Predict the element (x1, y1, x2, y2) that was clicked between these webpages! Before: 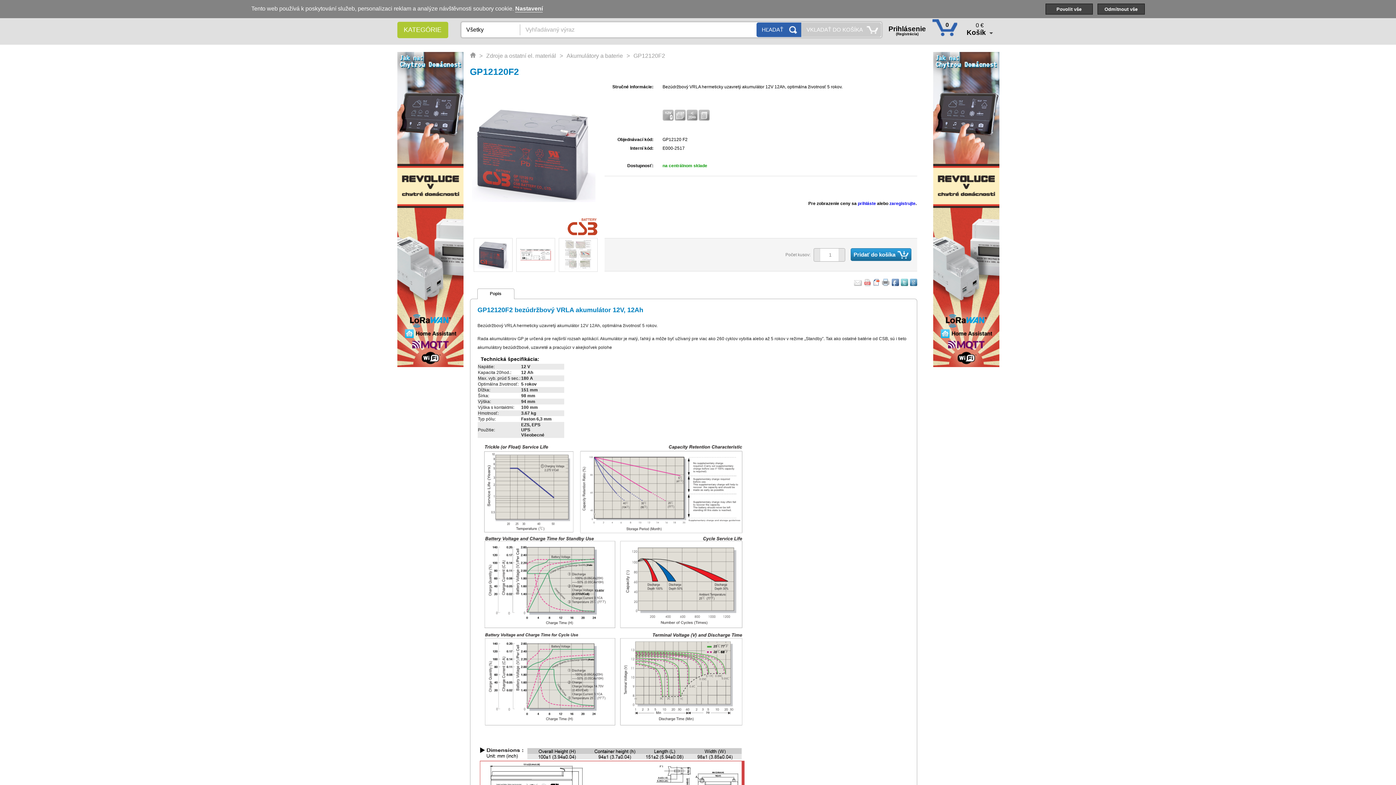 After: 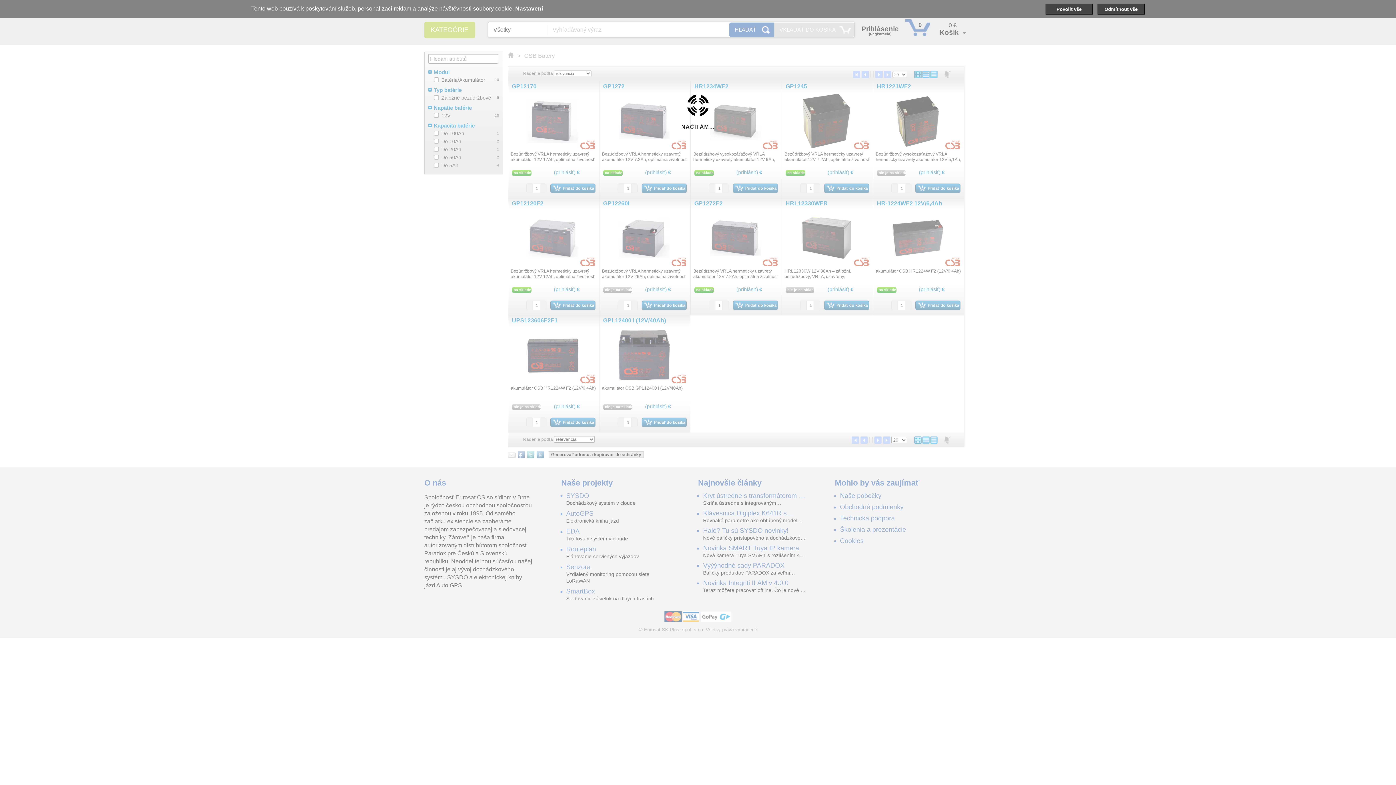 Action: bbox: (539, 198, 597, 235)